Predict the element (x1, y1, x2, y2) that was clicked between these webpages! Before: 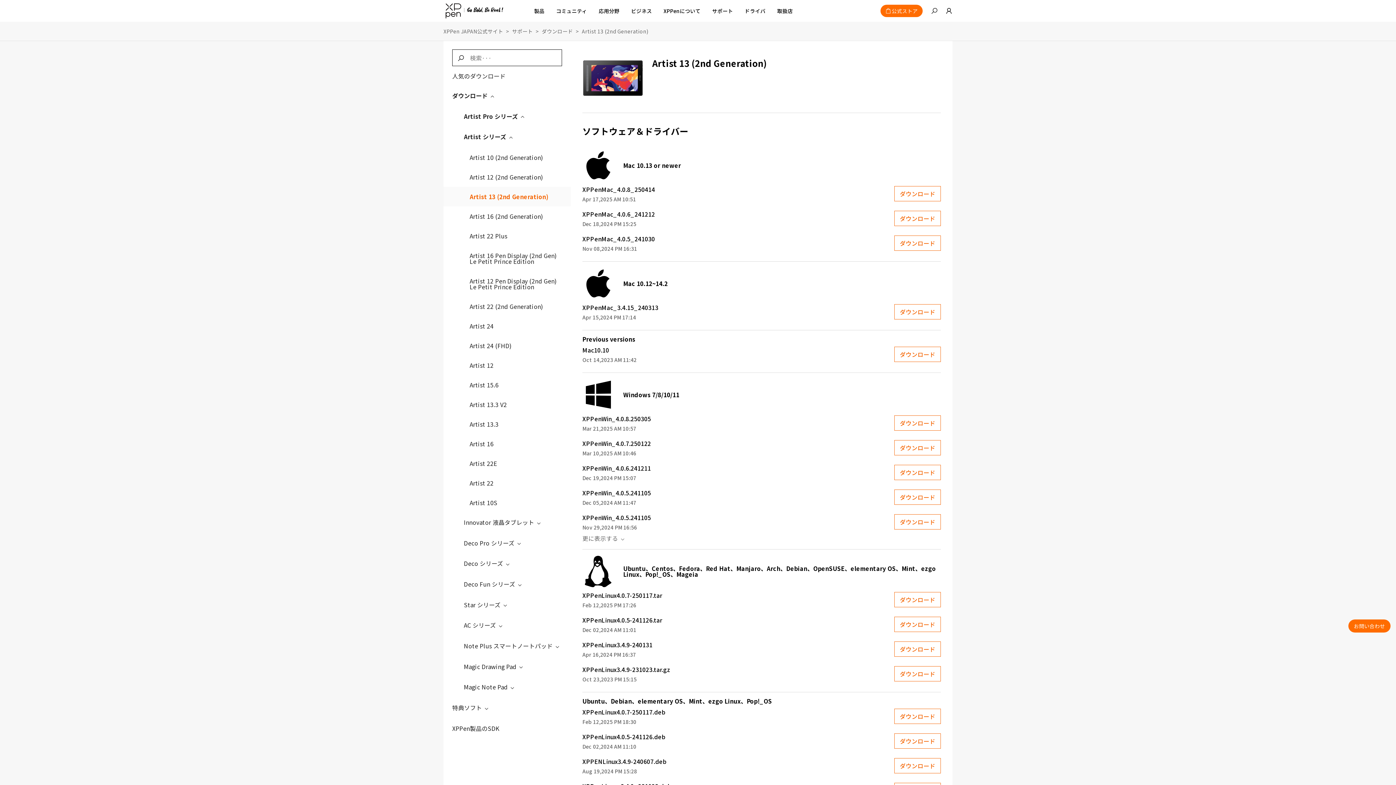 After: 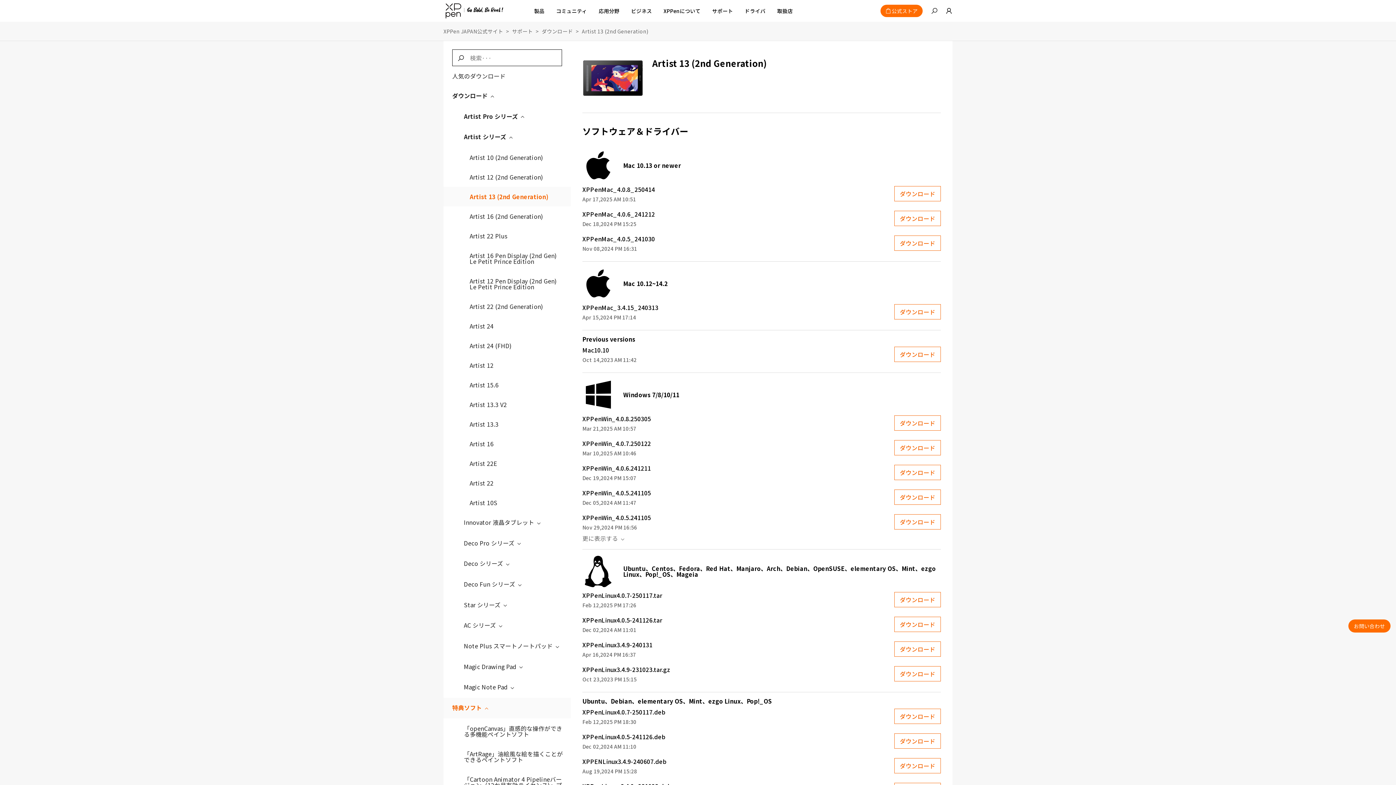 Action: label: 特典ソフト  bbox: (443, 698, 570, 718)